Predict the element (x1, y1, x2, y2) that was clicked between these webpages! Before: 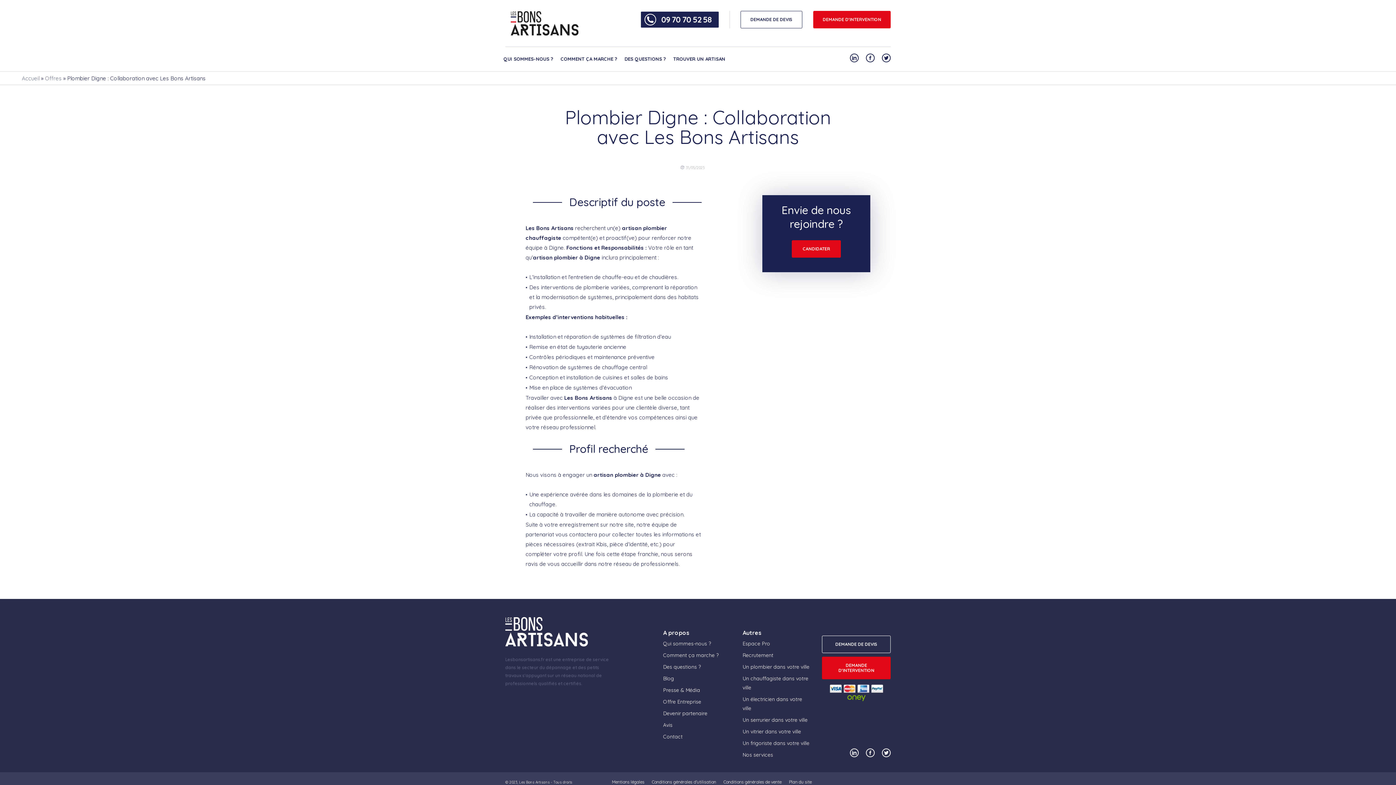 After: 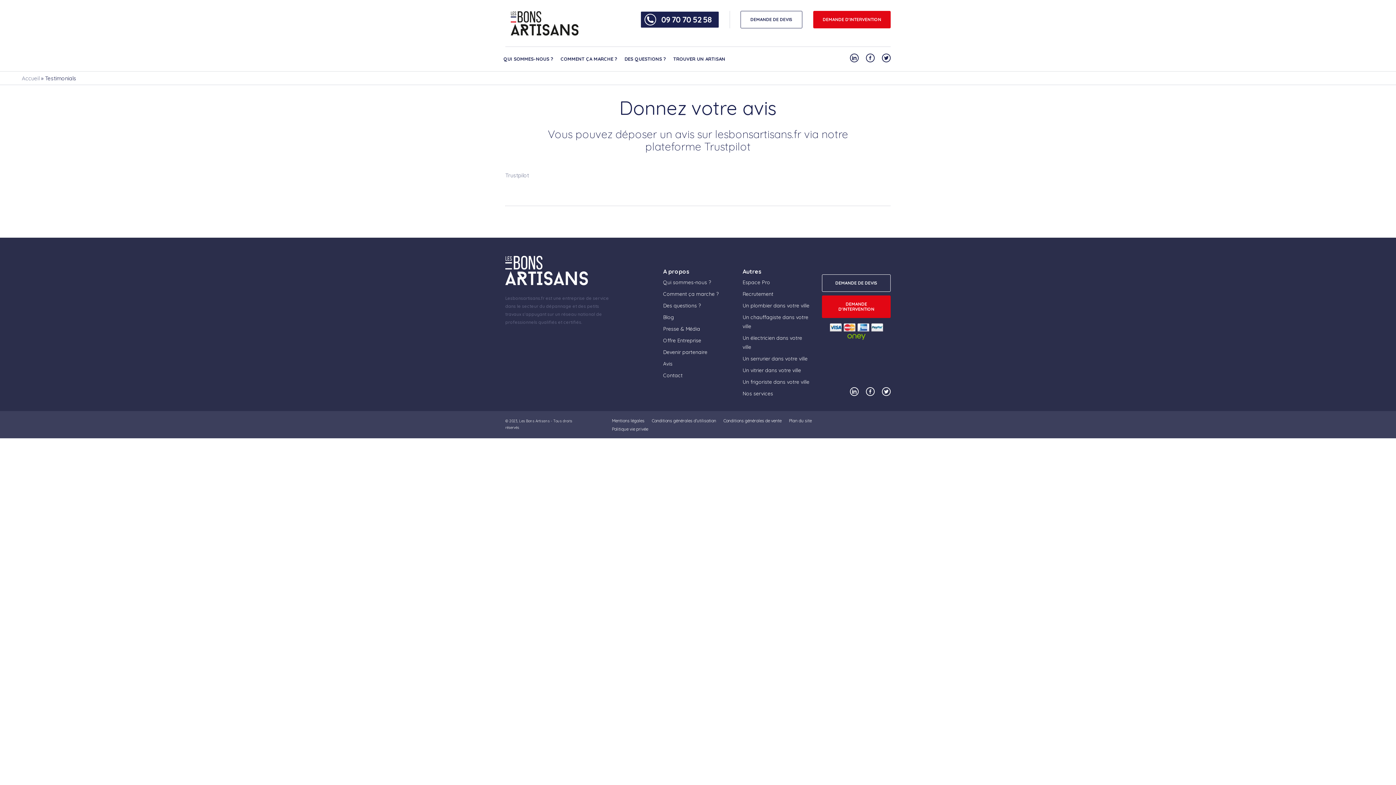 Action: bbox: (663, 722, 672, 728) label: Avis